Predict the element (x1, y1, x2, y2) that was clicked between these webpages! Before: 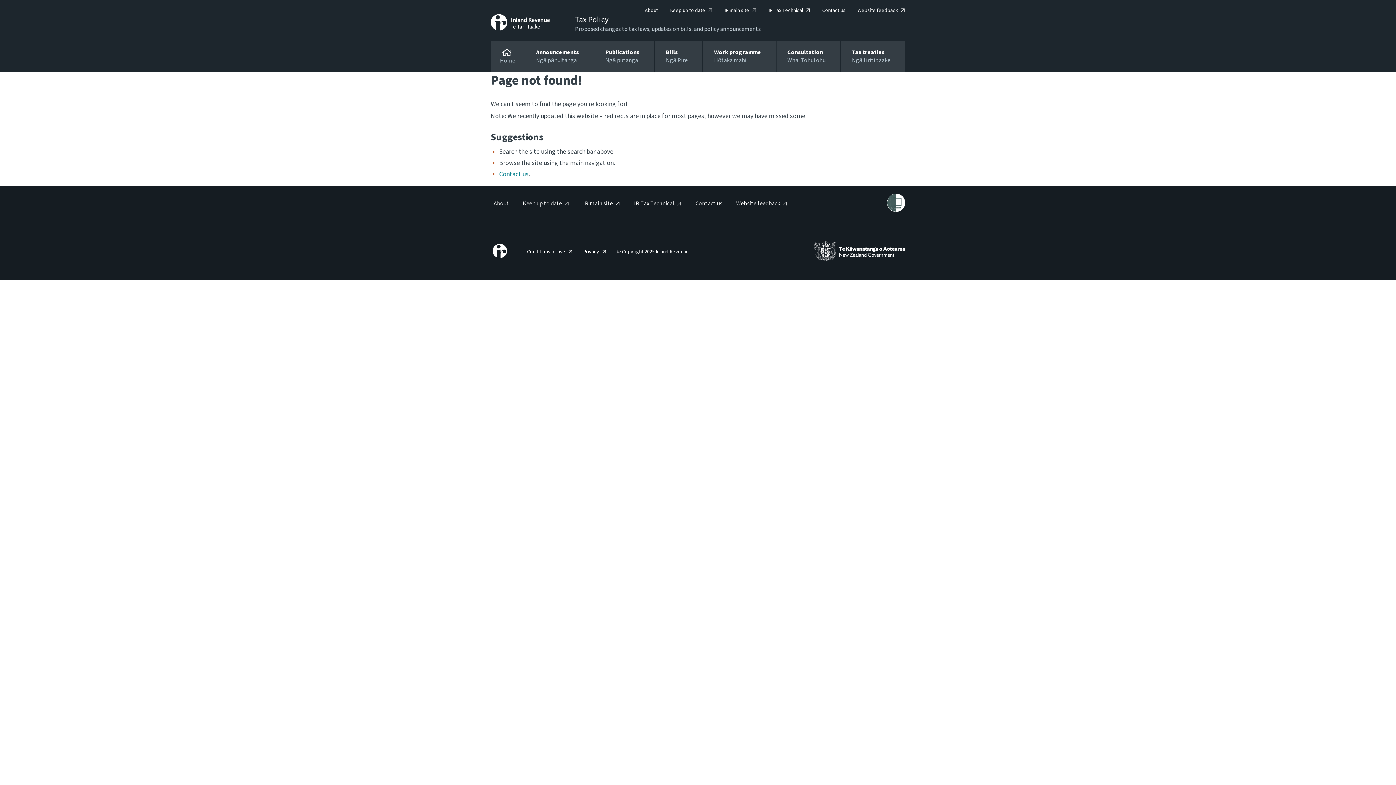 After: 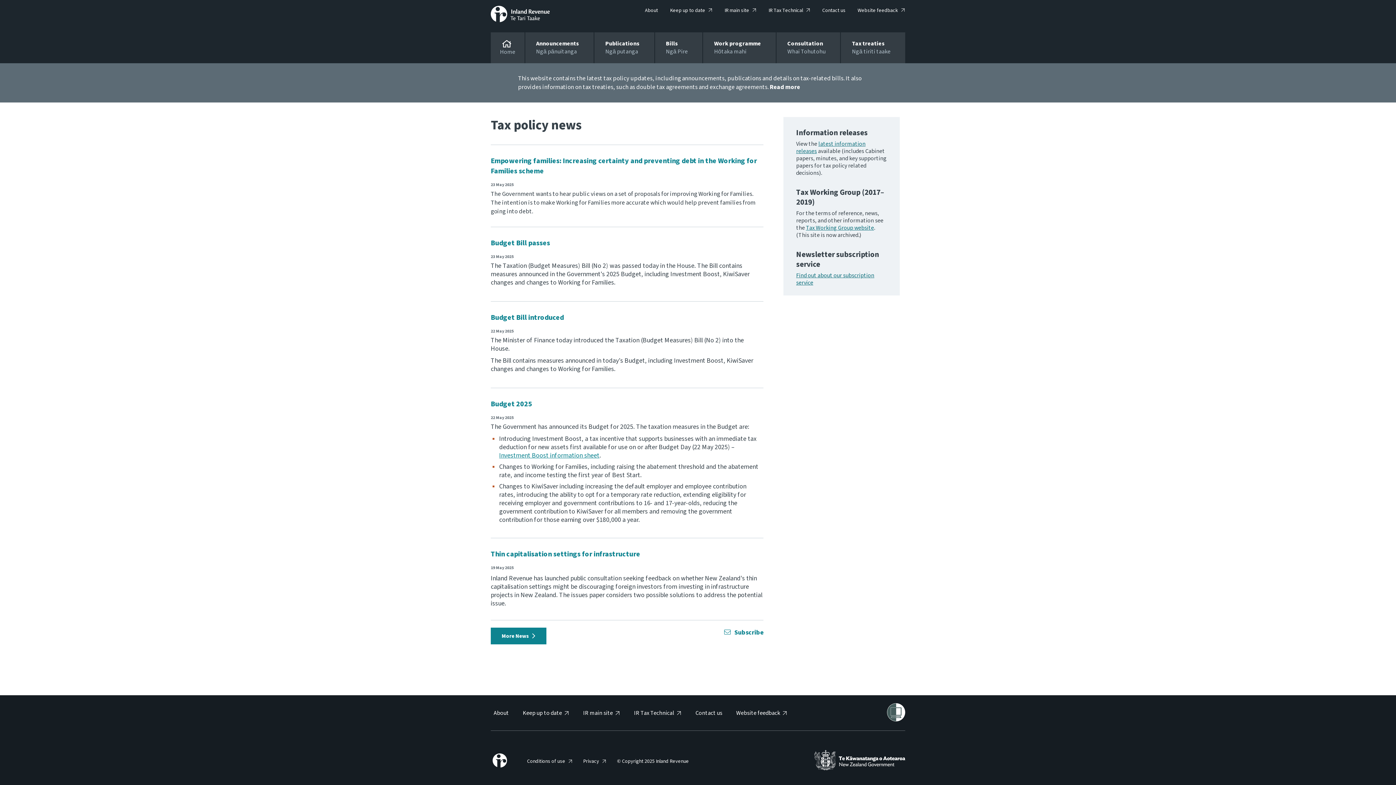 Action: label: Home bbox: (490, 41, 524, 72)